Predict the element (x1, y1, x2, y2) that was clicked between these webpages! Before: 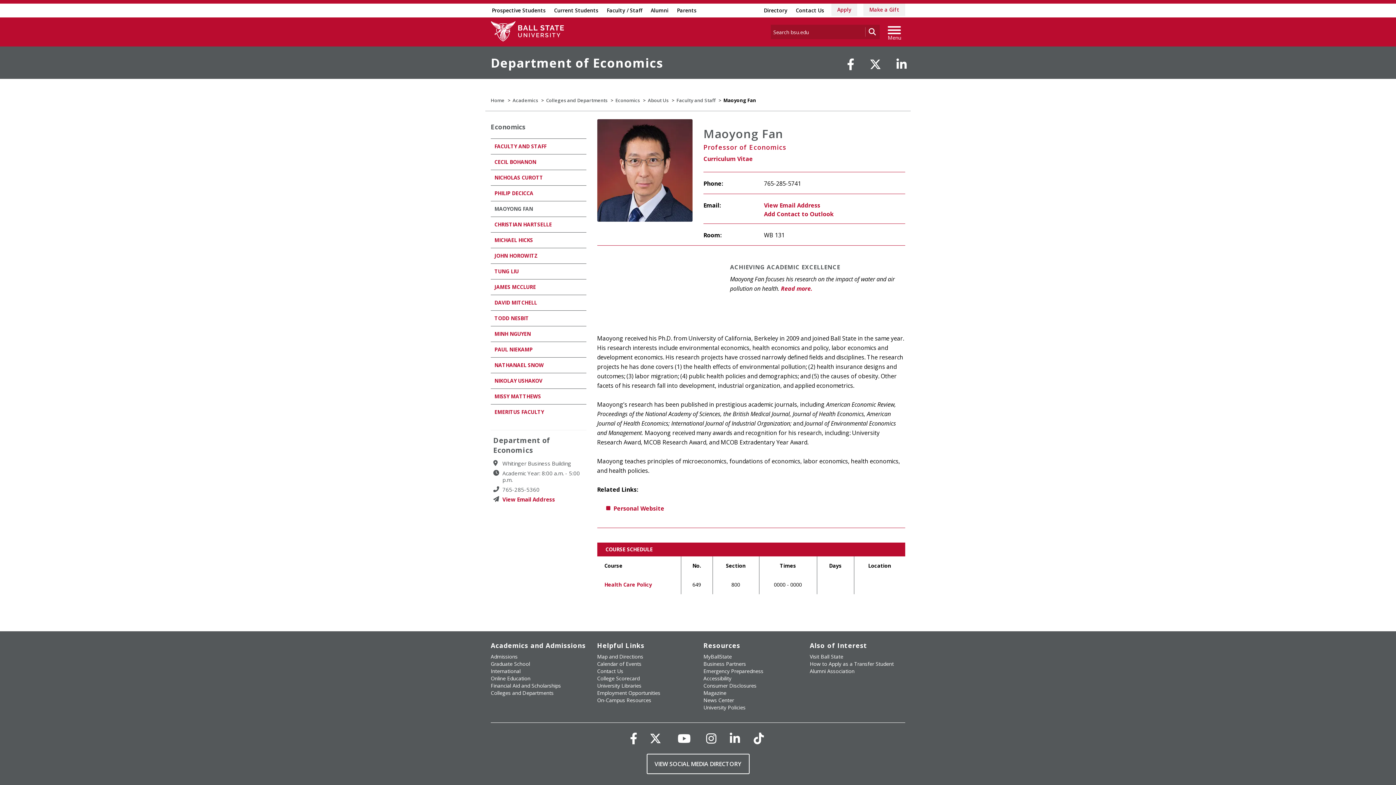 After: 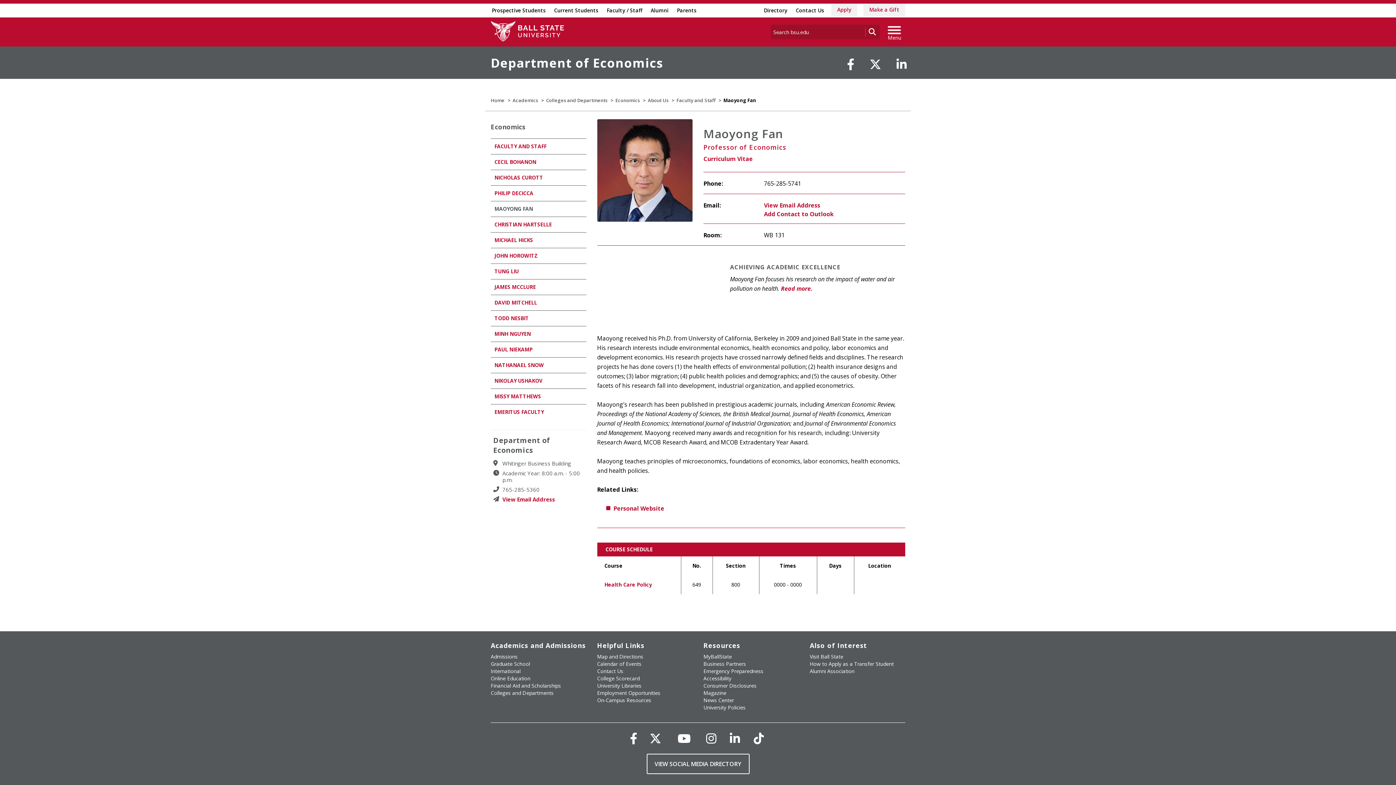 Action: label: MAOYONG FAN bbox: (494, 205, 533, 212)